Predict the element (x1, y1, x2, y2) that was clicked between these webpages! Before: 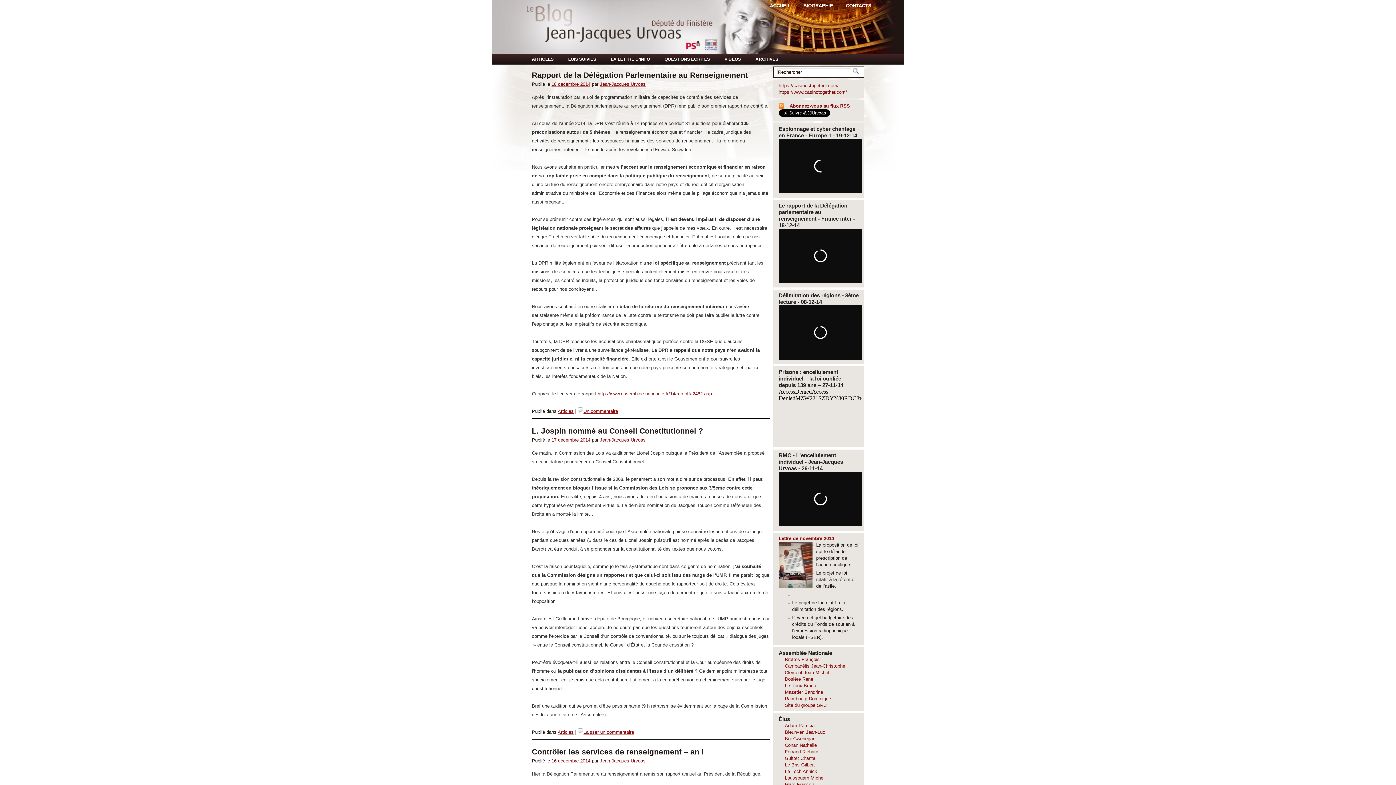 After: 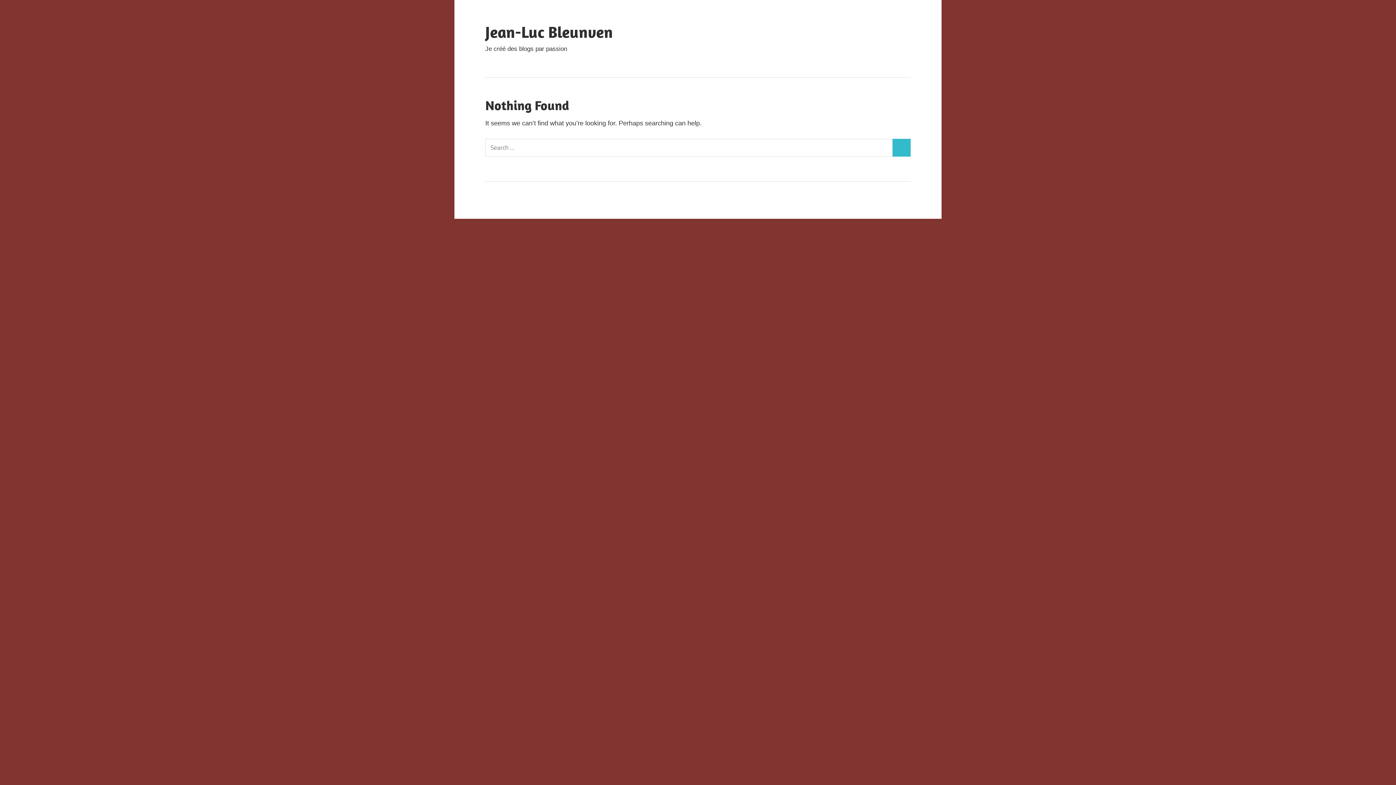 Action: label: Bleunven Jean-Luc bbox: (785, 729, 825, 735)